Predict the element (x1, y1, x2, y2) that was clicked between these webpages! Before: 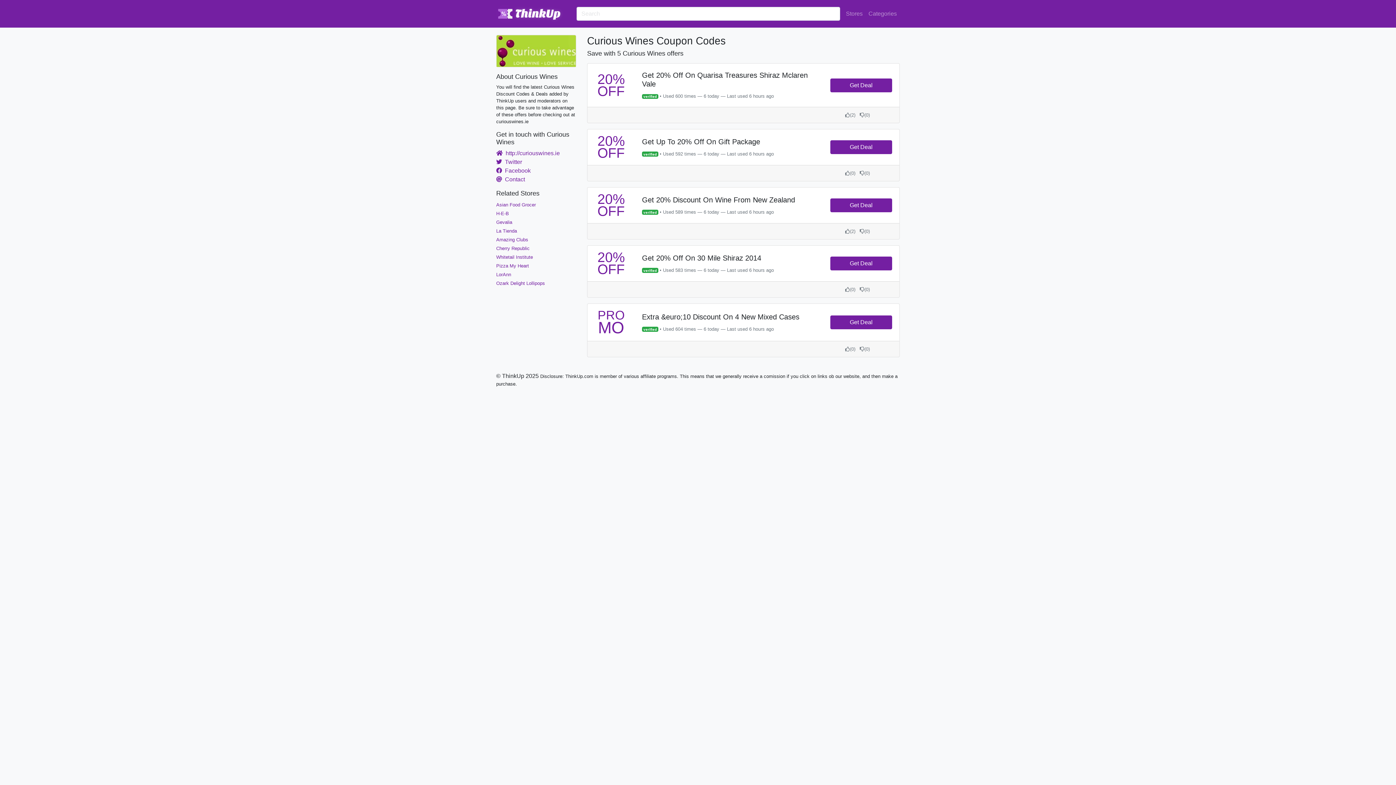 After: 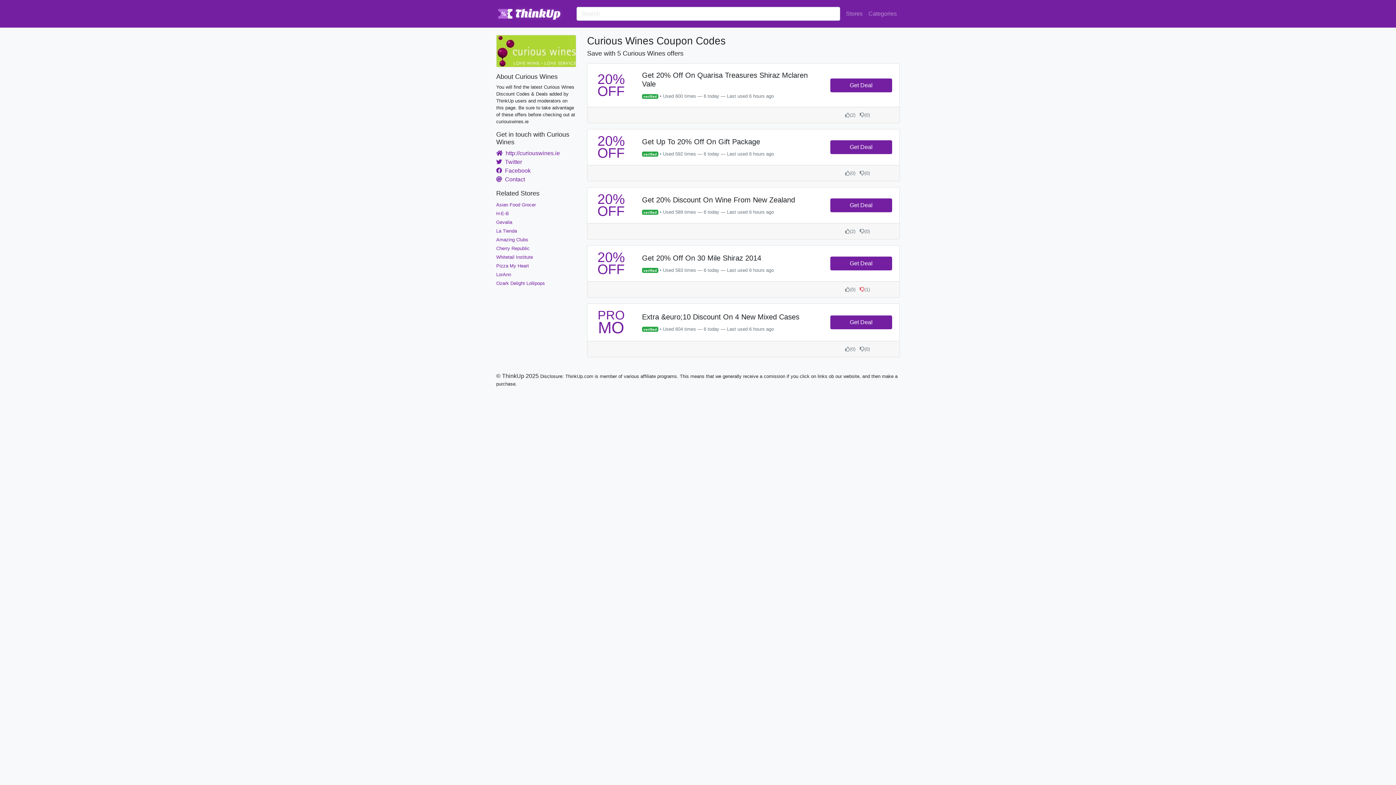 Action: bbox: (860, 286, 864, 292)